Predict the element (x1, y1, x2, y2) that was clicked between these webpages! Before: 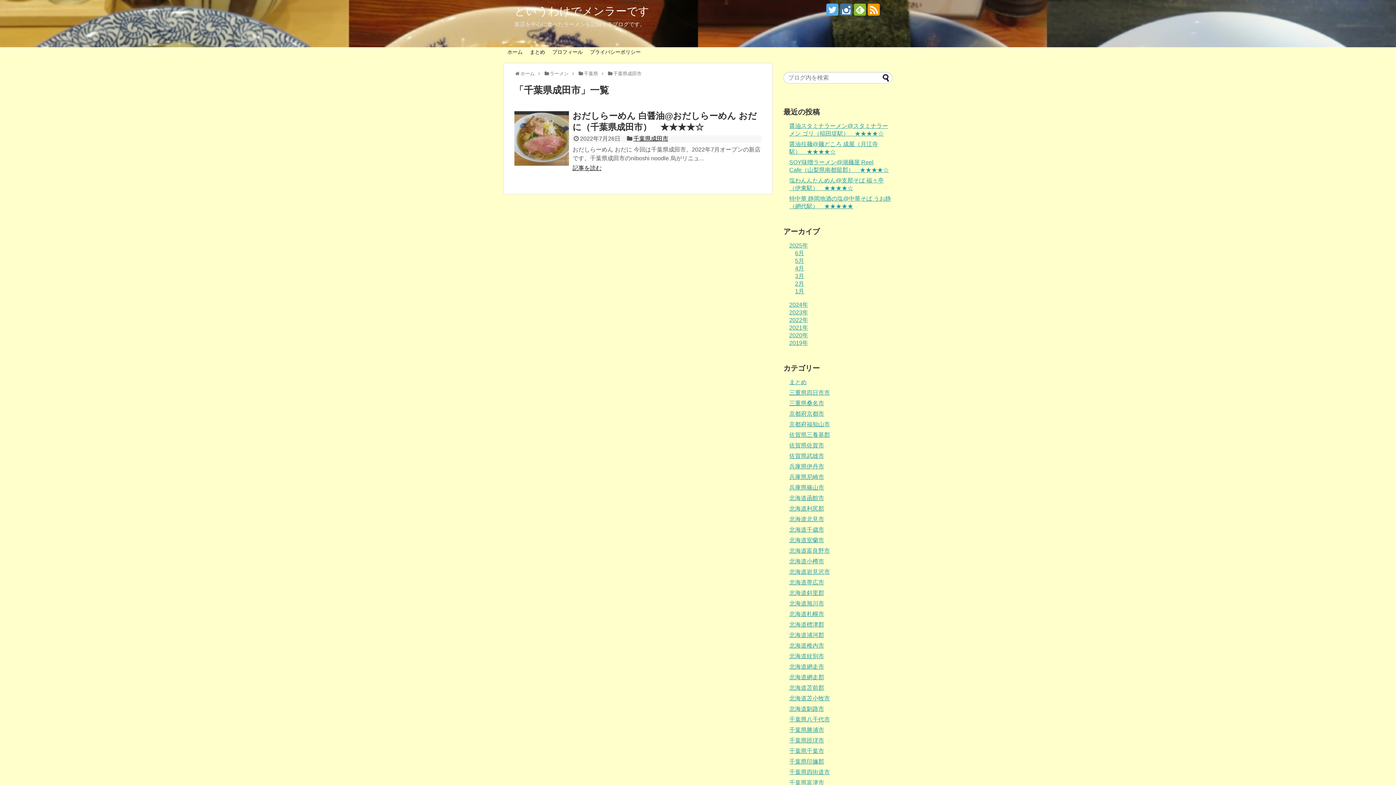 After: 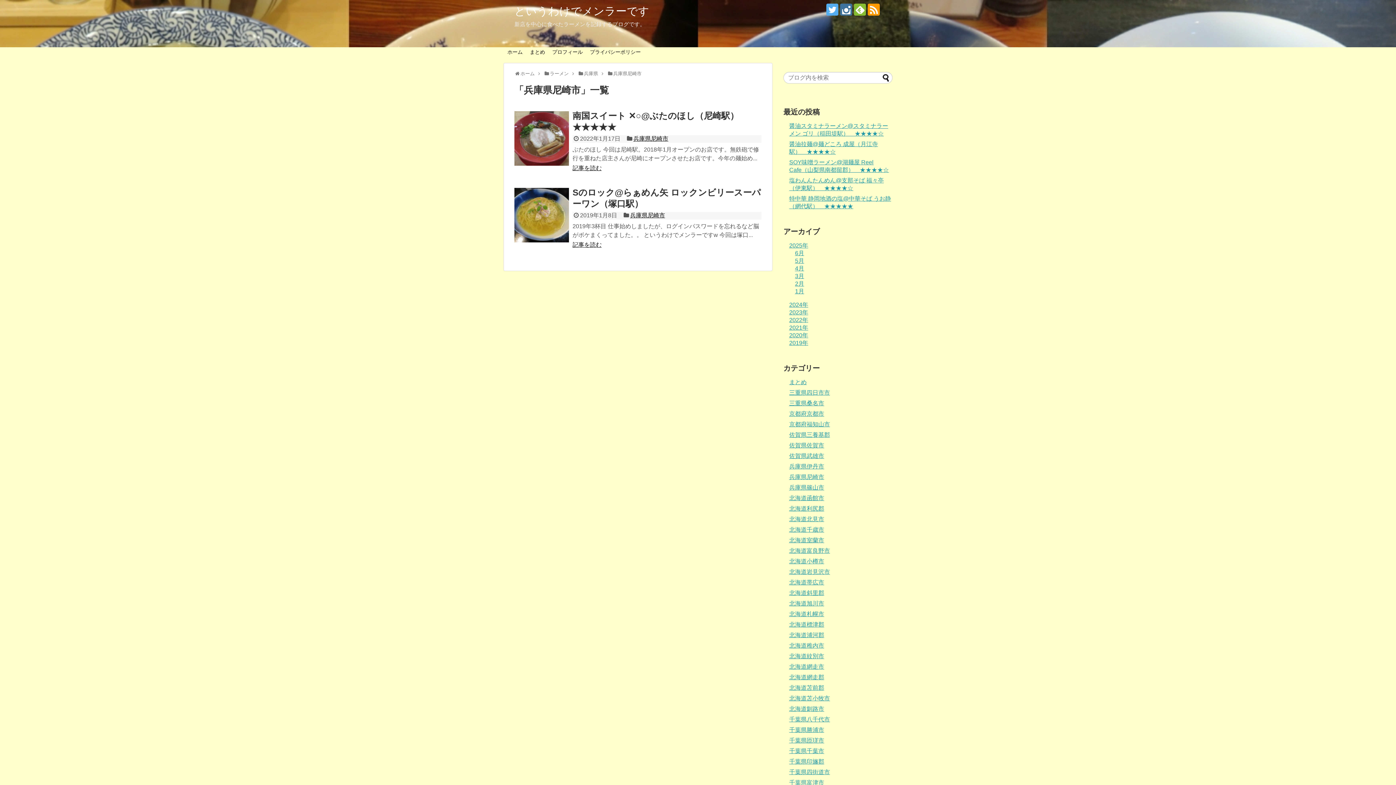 Action: bbox: (789, 474, 824, 480) label: 兵庫県尼崎市